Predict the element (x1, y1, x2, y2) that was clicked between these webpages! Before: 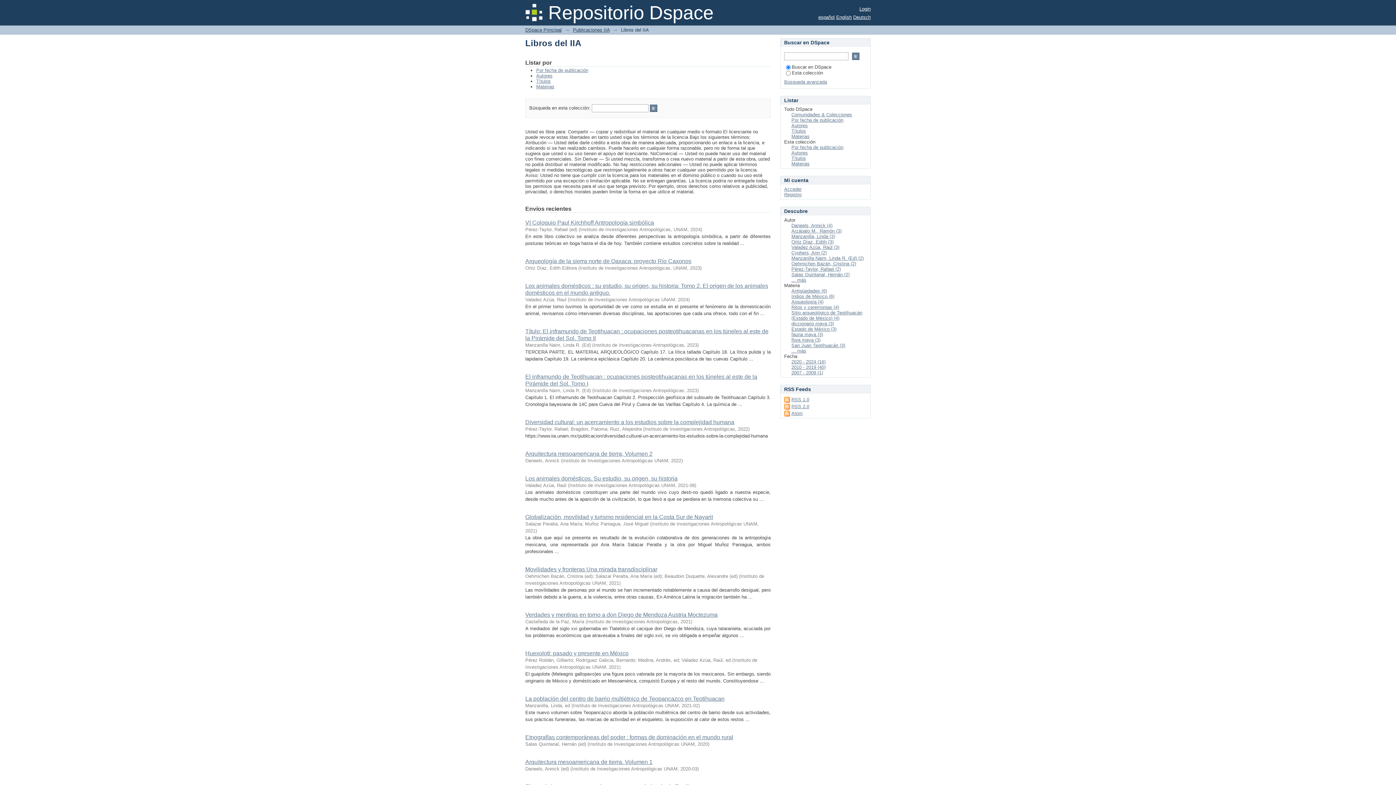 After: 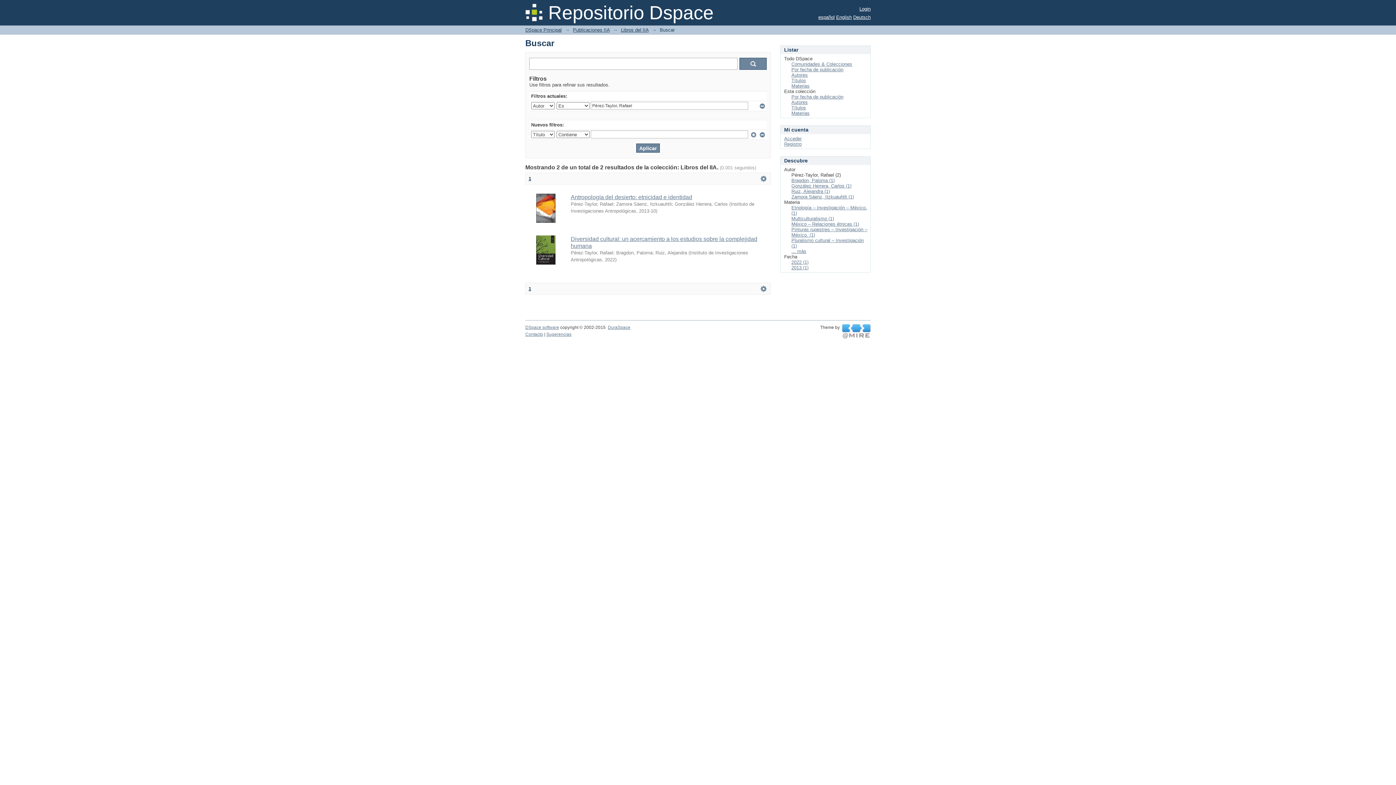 Action: bbox: (791, 266, 841, 272) label: Pérez-Taylor, Rafael (2)